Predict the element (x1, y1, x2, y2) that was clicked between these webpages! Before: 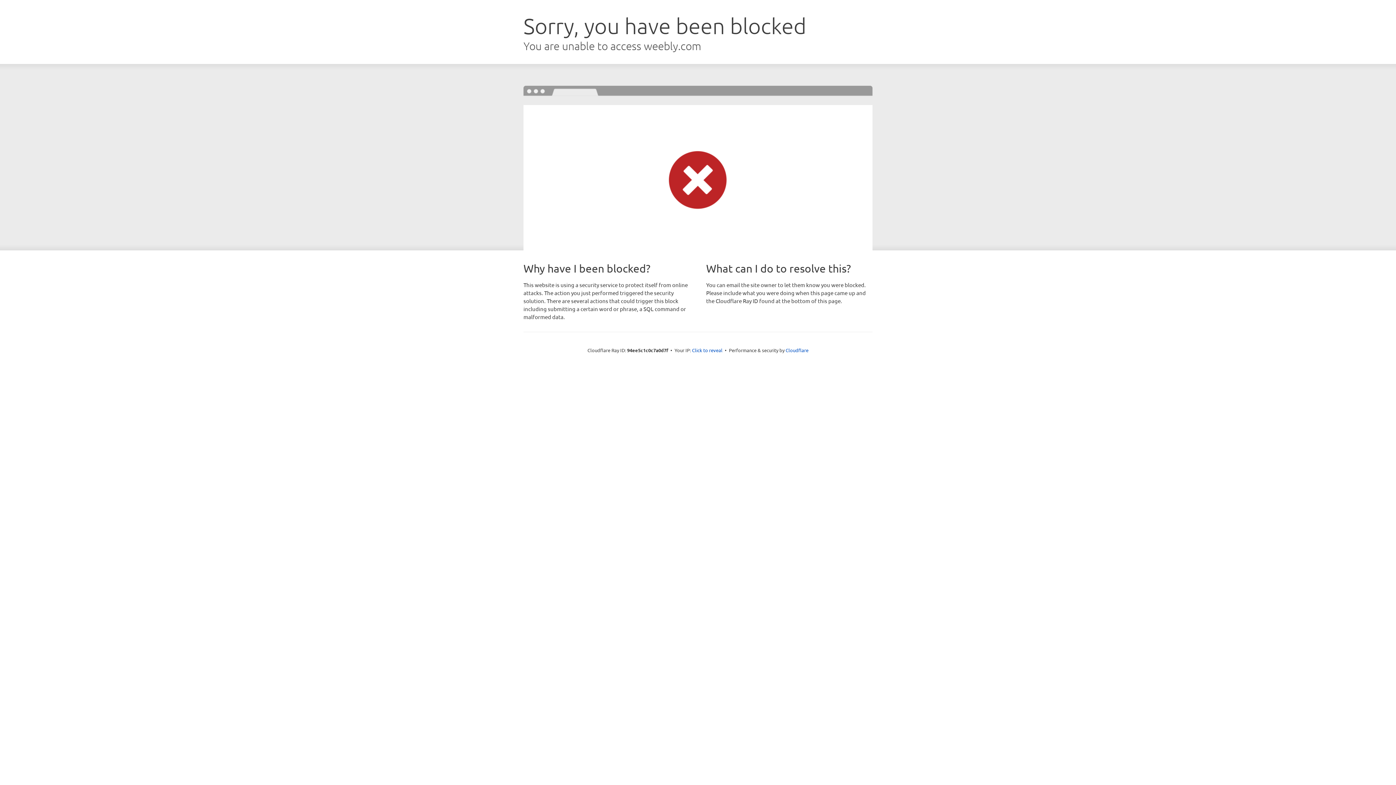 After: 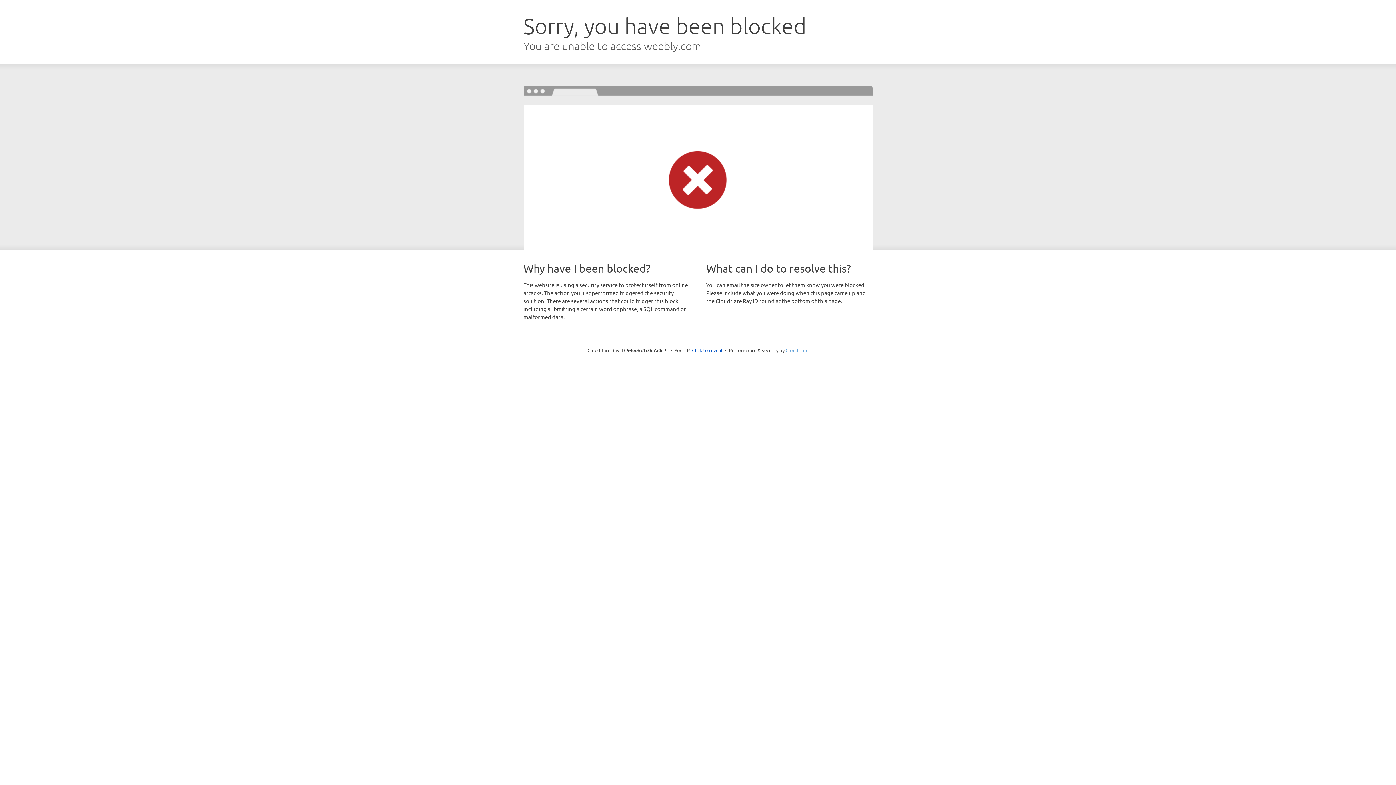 Action: label: Cloudflare bbox: (785, 347, 808, 353)